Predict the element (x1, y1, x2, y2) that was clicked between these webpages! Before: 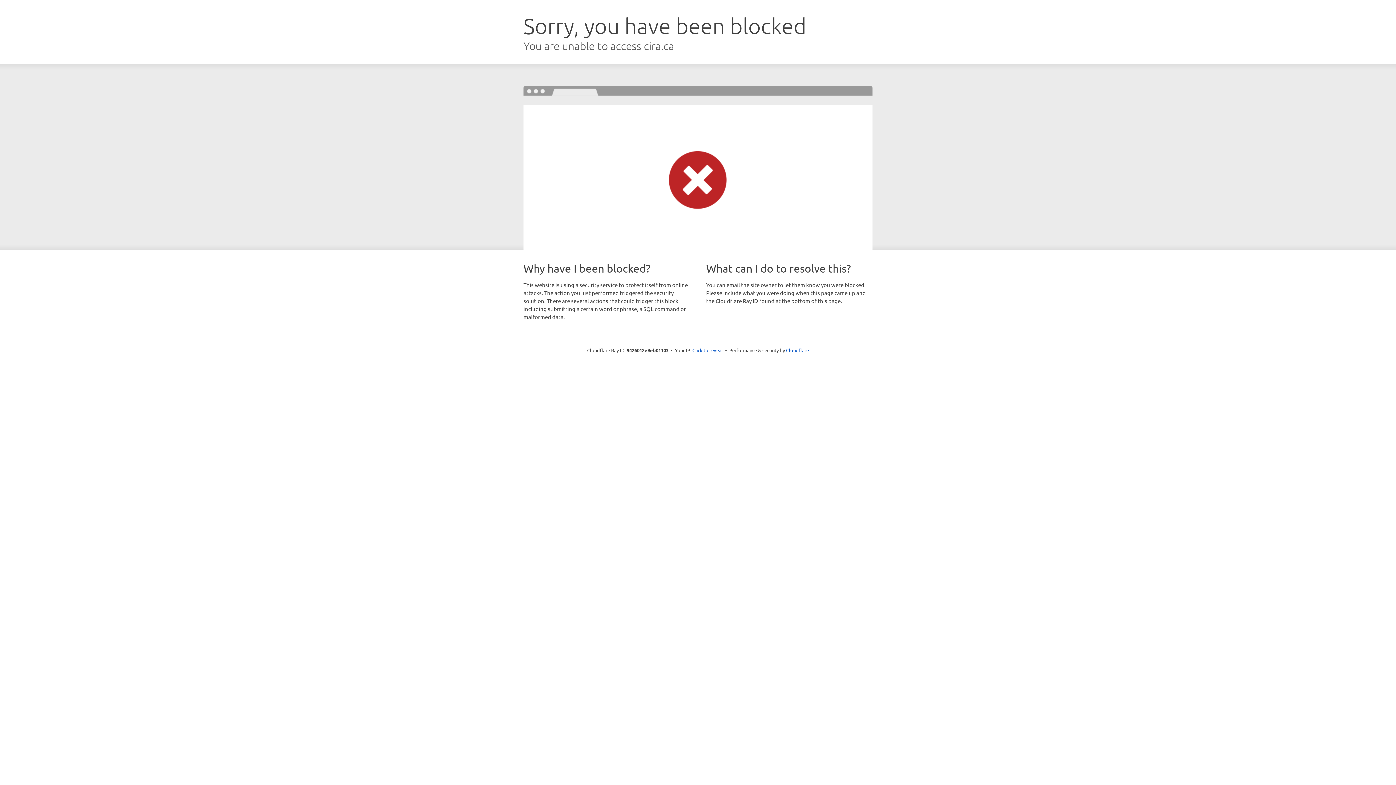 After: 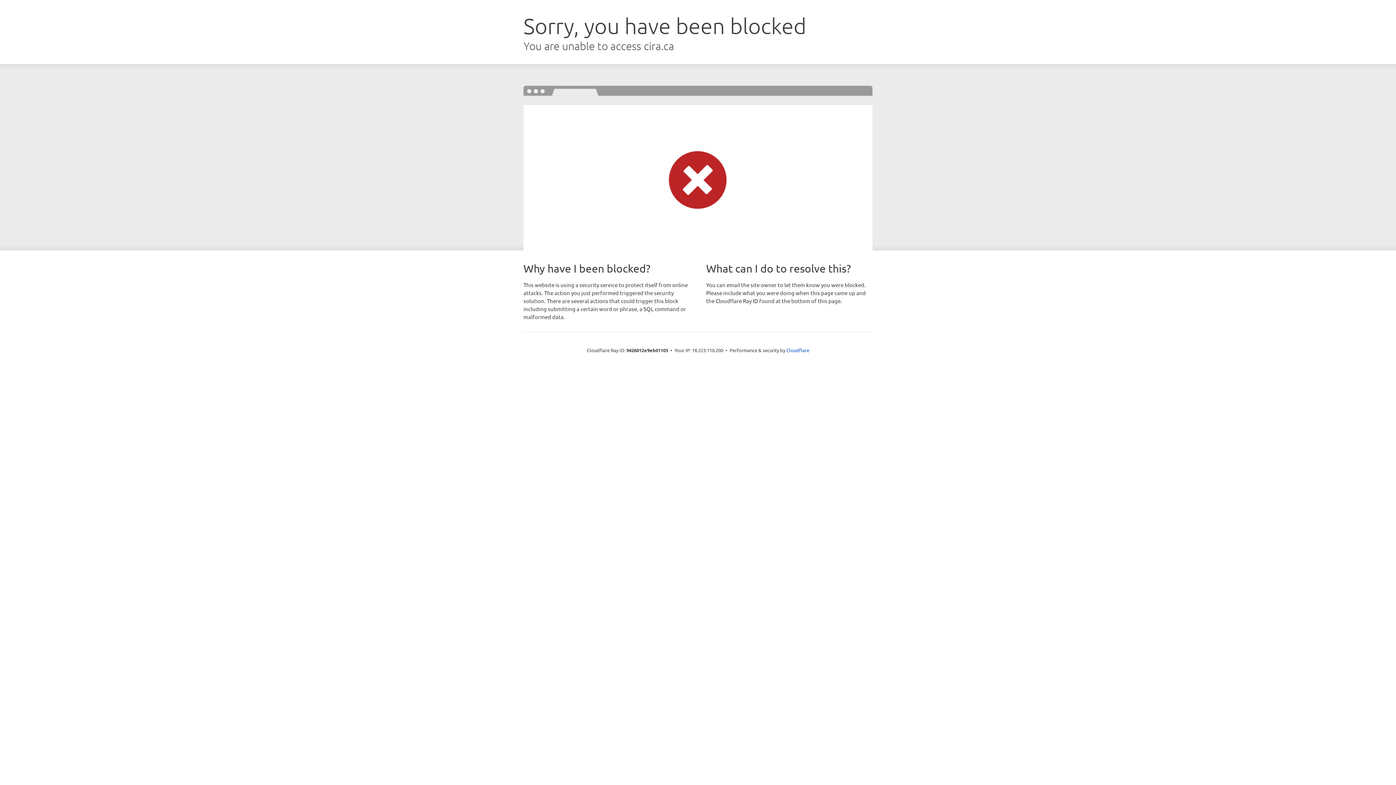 Action: label: Click to reveal bbox: (692, 346, 723, 353)